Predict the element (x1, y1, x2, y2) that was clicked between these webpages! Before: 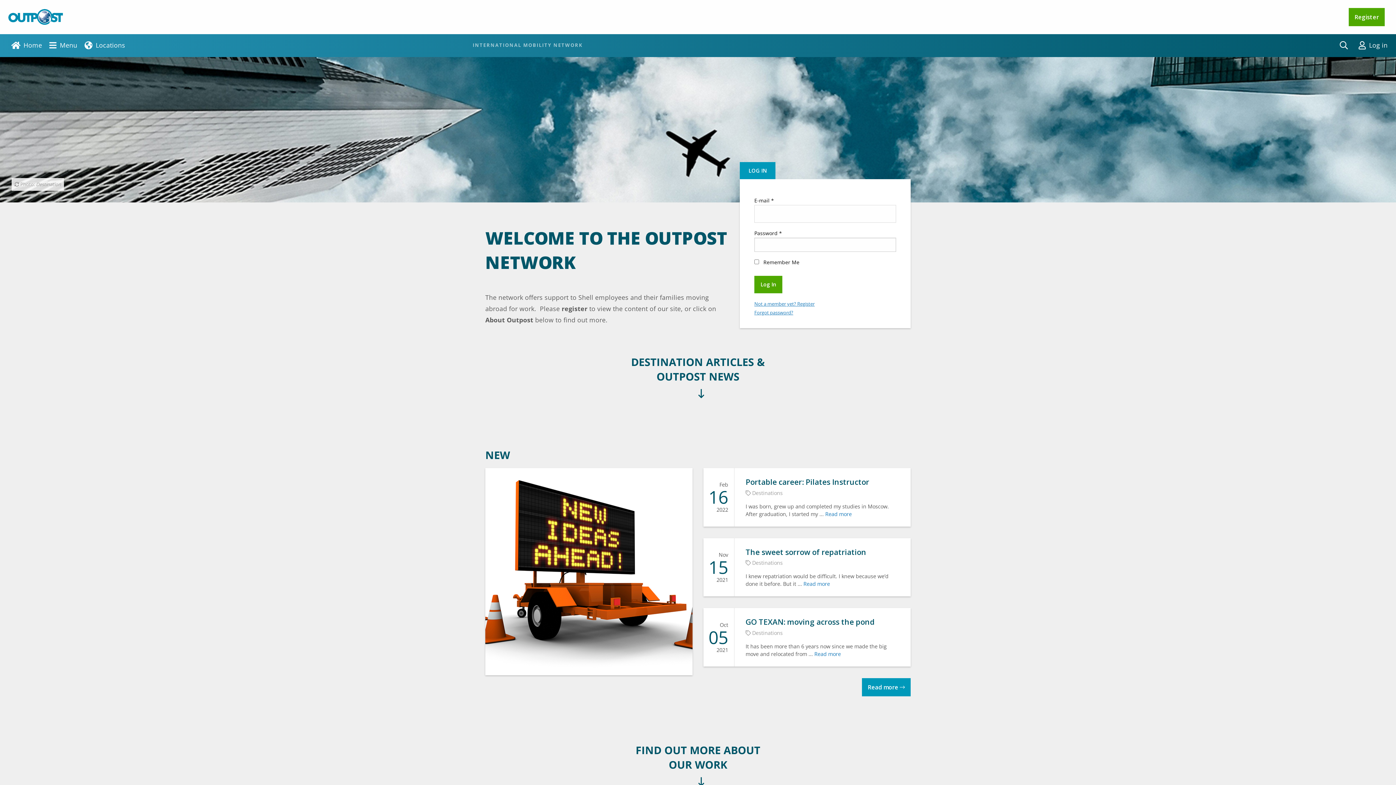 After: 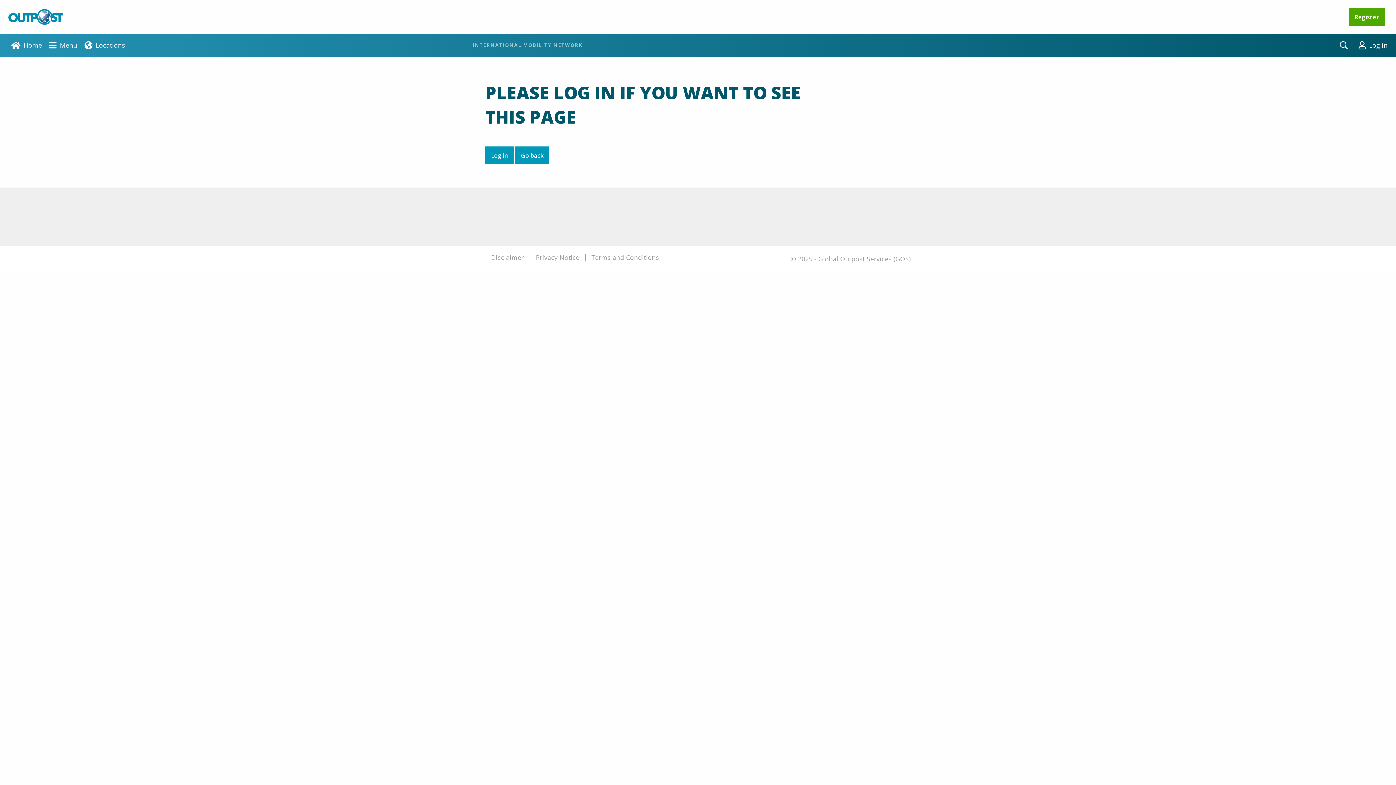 Action: label: Read more
about Portable career: Pilates Instructor bbox: (825, 510, 852, 517)